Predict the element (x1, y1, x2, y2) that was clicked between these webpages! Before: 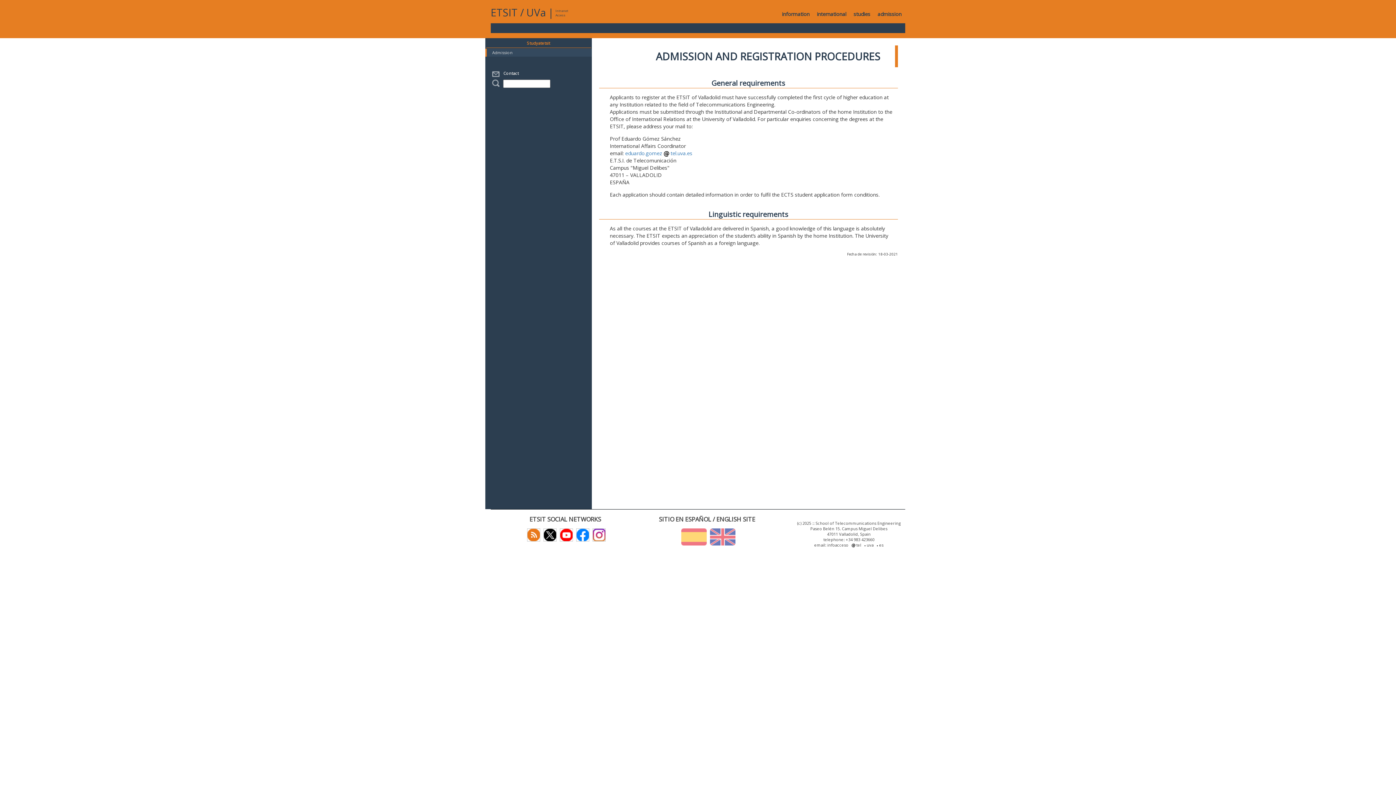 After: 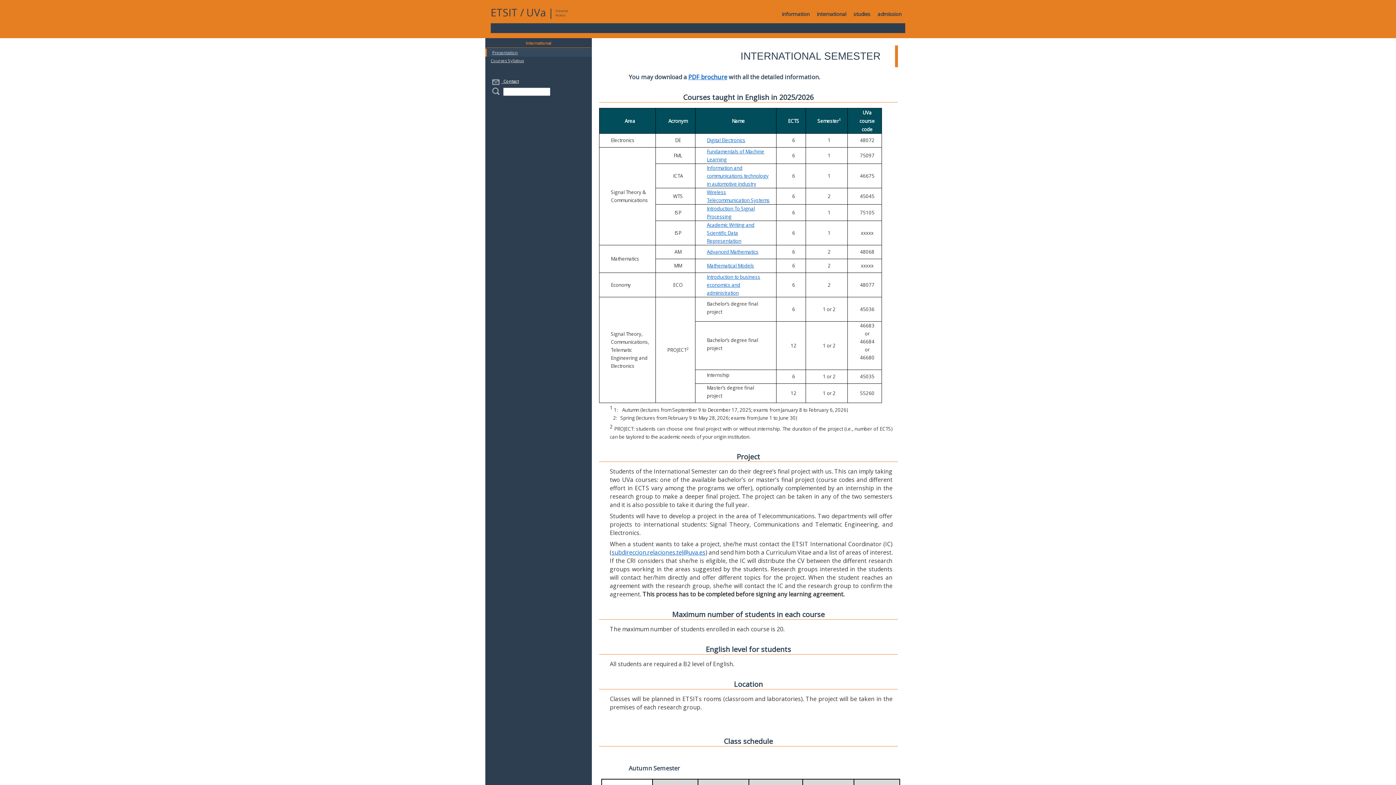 Action: bbox: (813, 5, 850, 23) label: international